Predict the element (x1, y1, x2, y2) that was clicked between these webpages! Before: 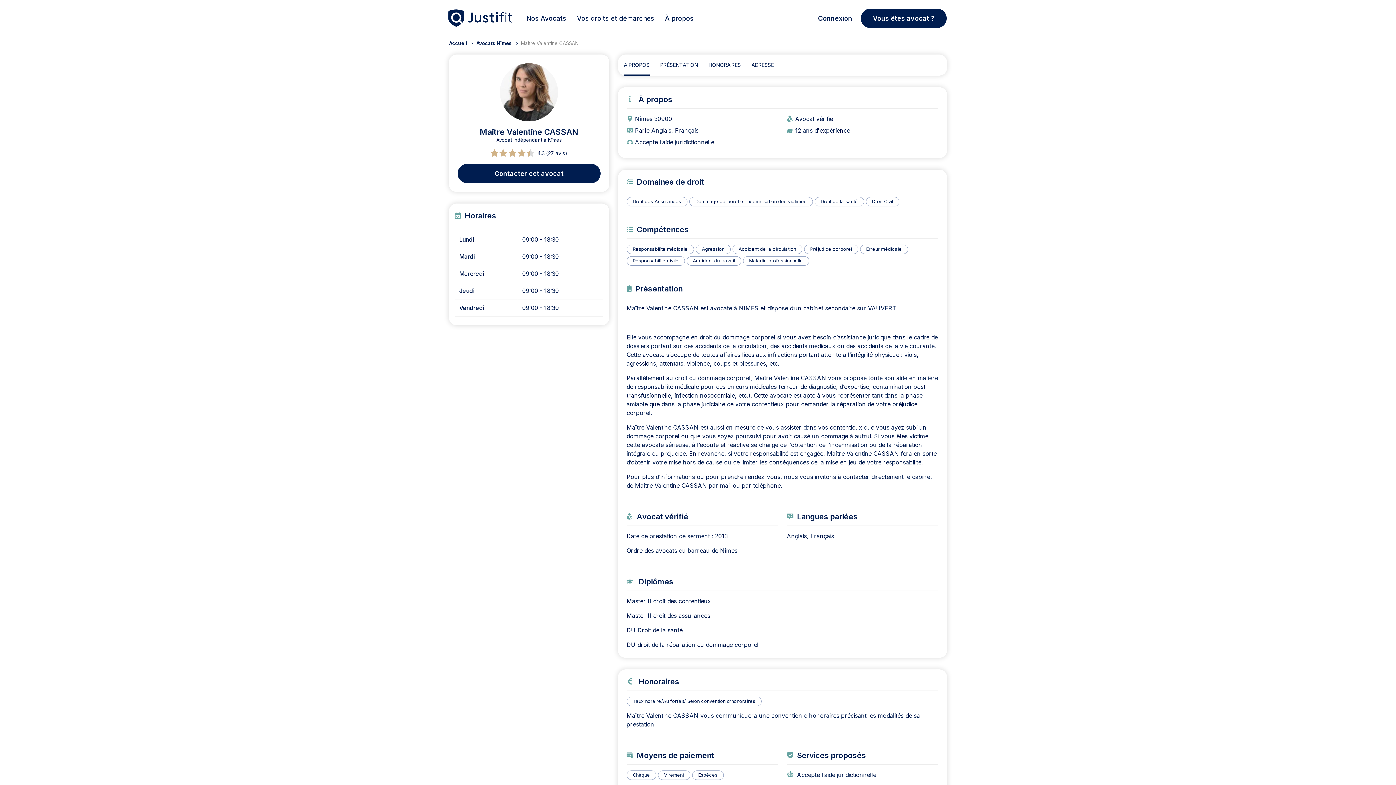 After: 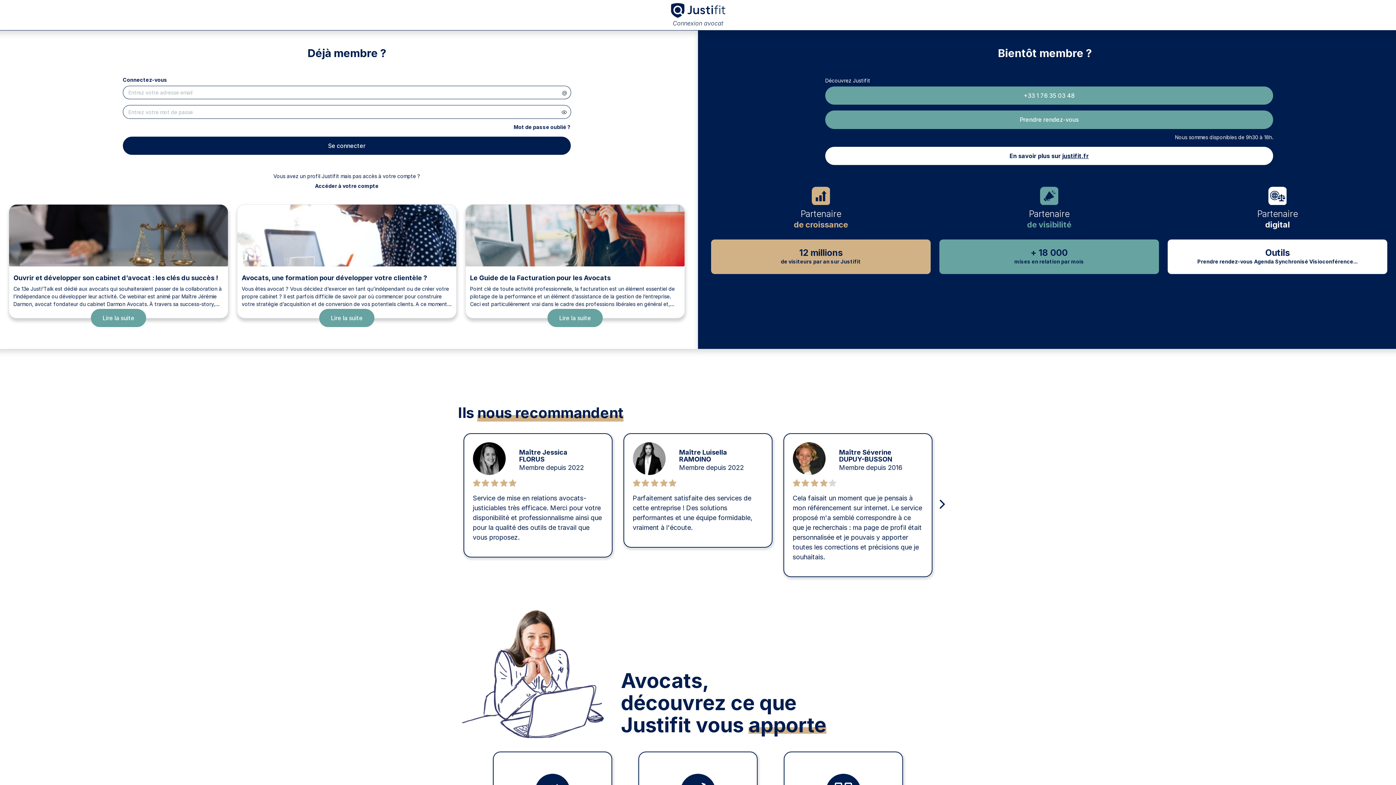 Action: bbox: (818, 9, 852, 26) label: Connexion